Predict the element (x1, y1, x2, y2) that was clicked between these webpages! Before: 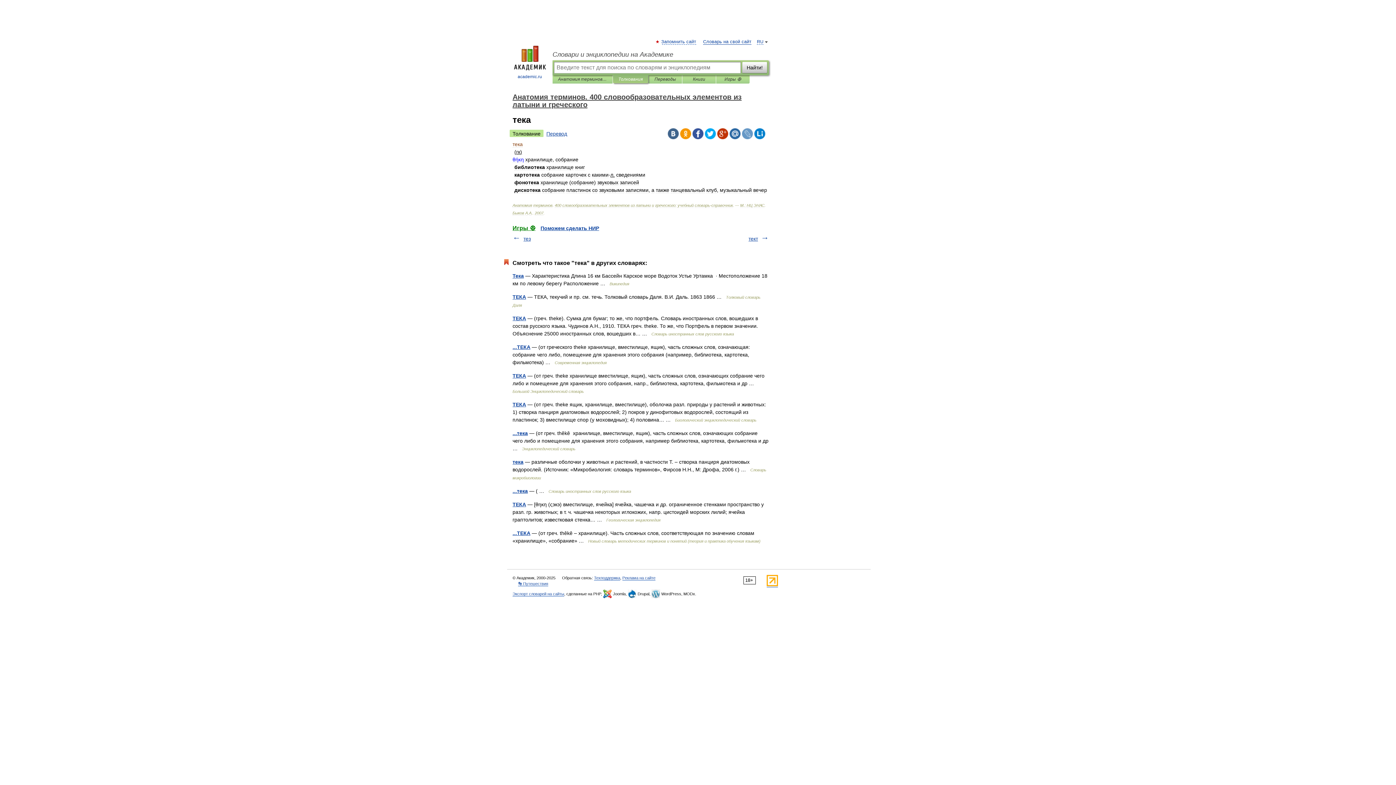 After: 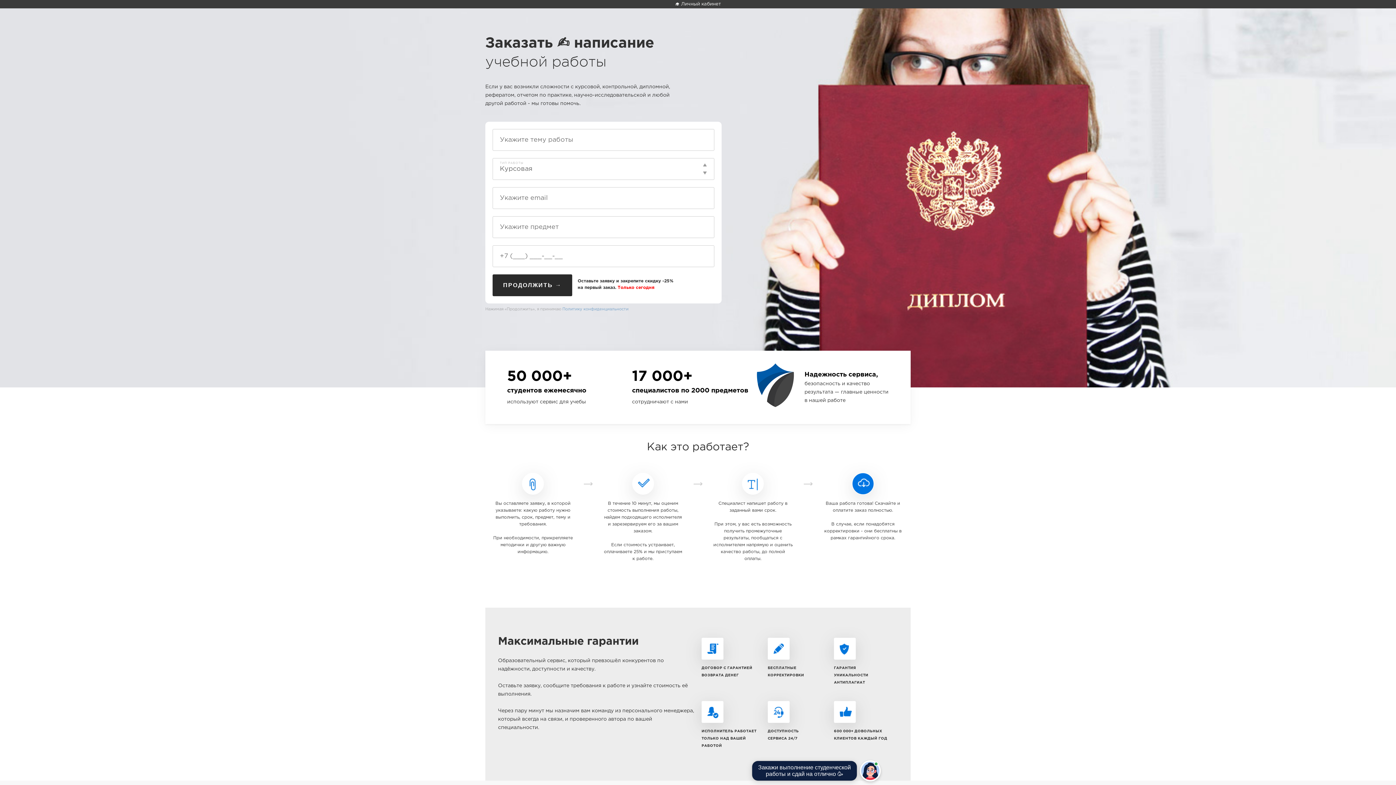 Action: bbox: (540, 225, 599, 231) label: Поможем сделать НИР